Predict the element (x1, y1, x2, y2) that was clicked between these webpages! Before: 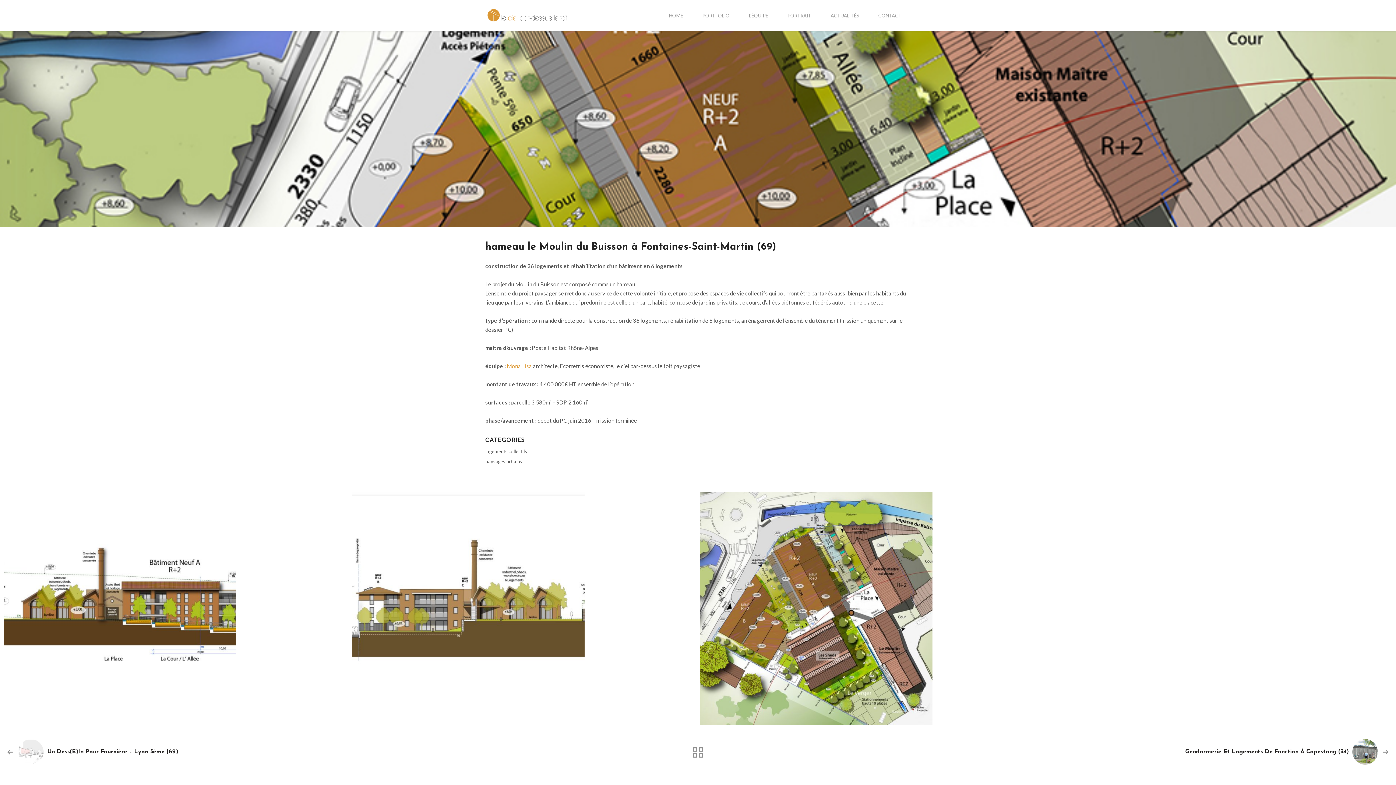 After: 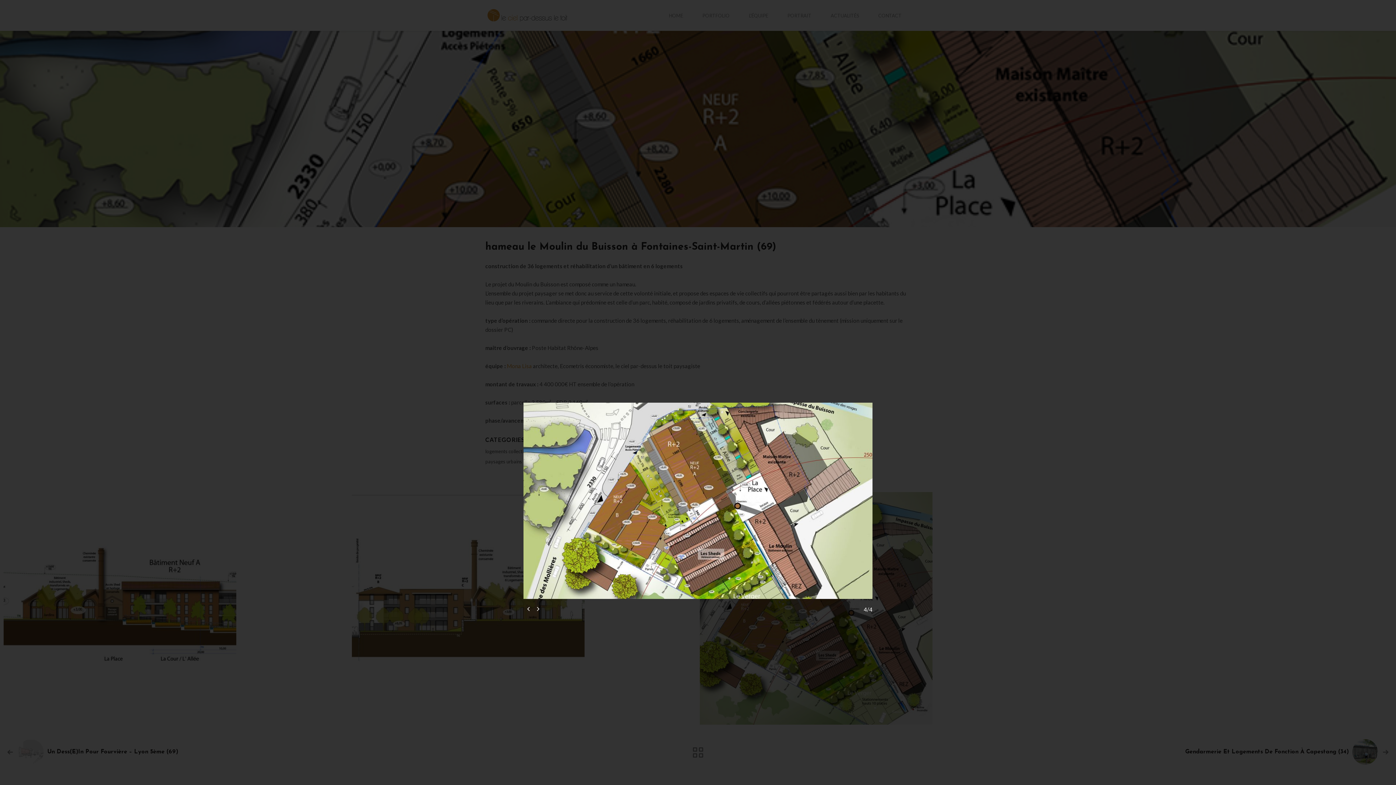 Action: bbox: (700, 719, 932, 726)